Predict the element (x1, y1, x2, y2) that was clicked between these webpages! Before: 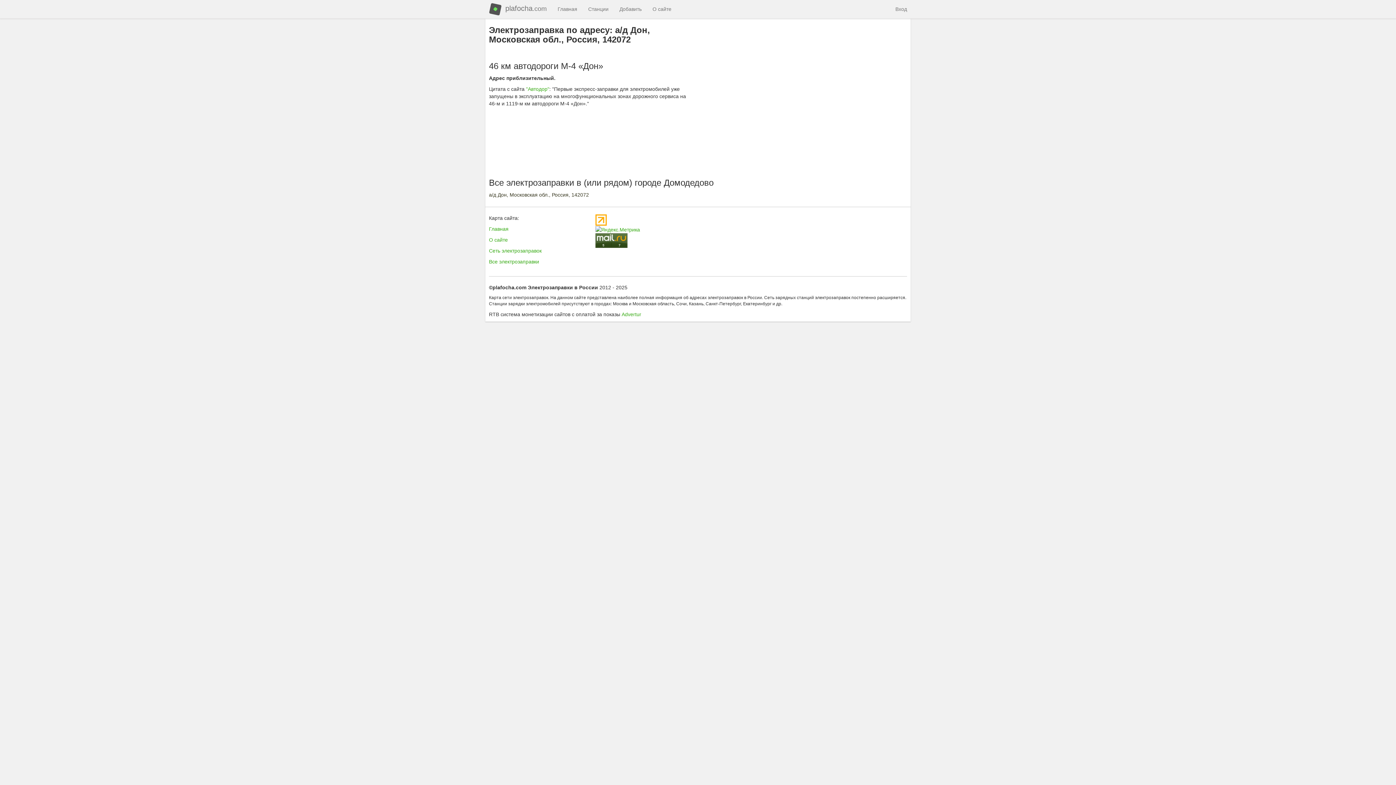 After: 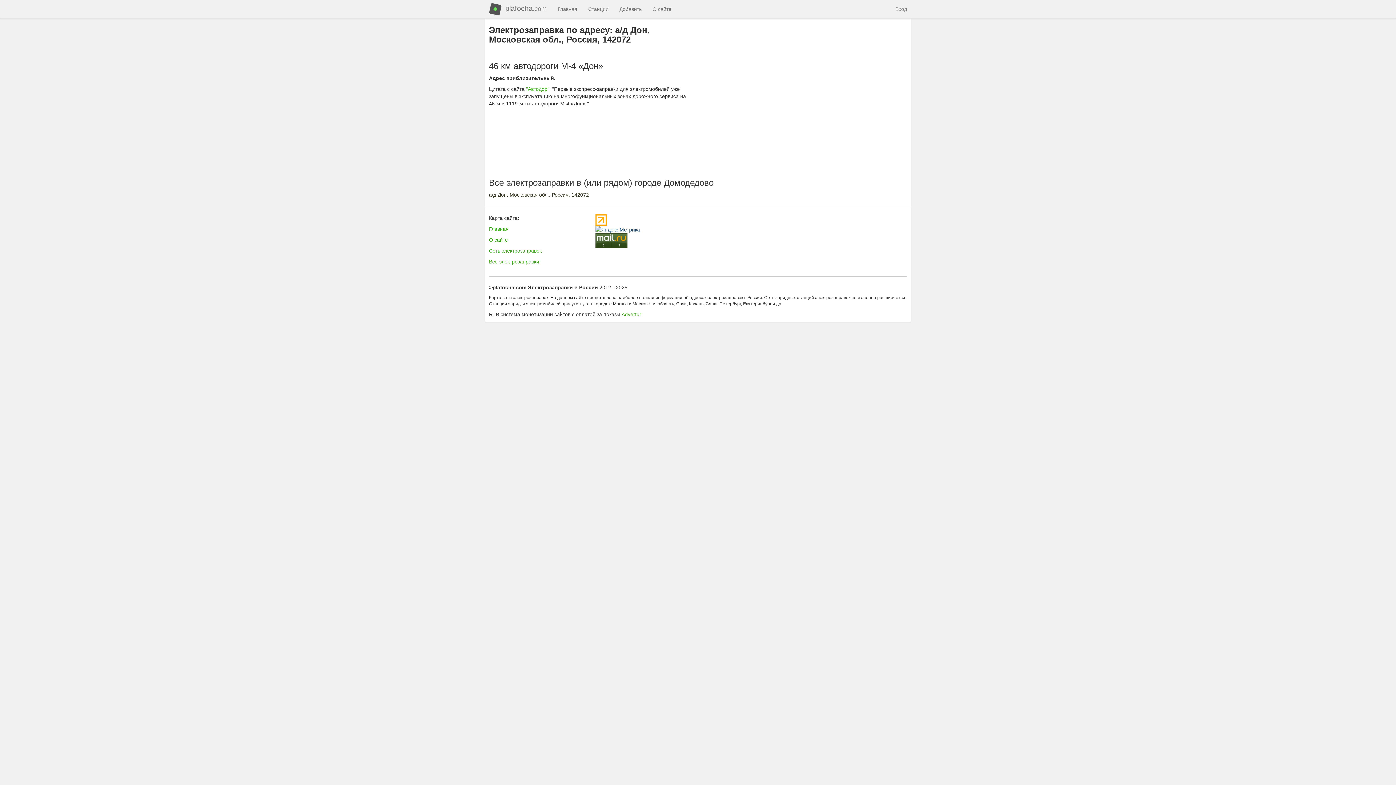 Action: bbox: (595, 226, 640, 232)